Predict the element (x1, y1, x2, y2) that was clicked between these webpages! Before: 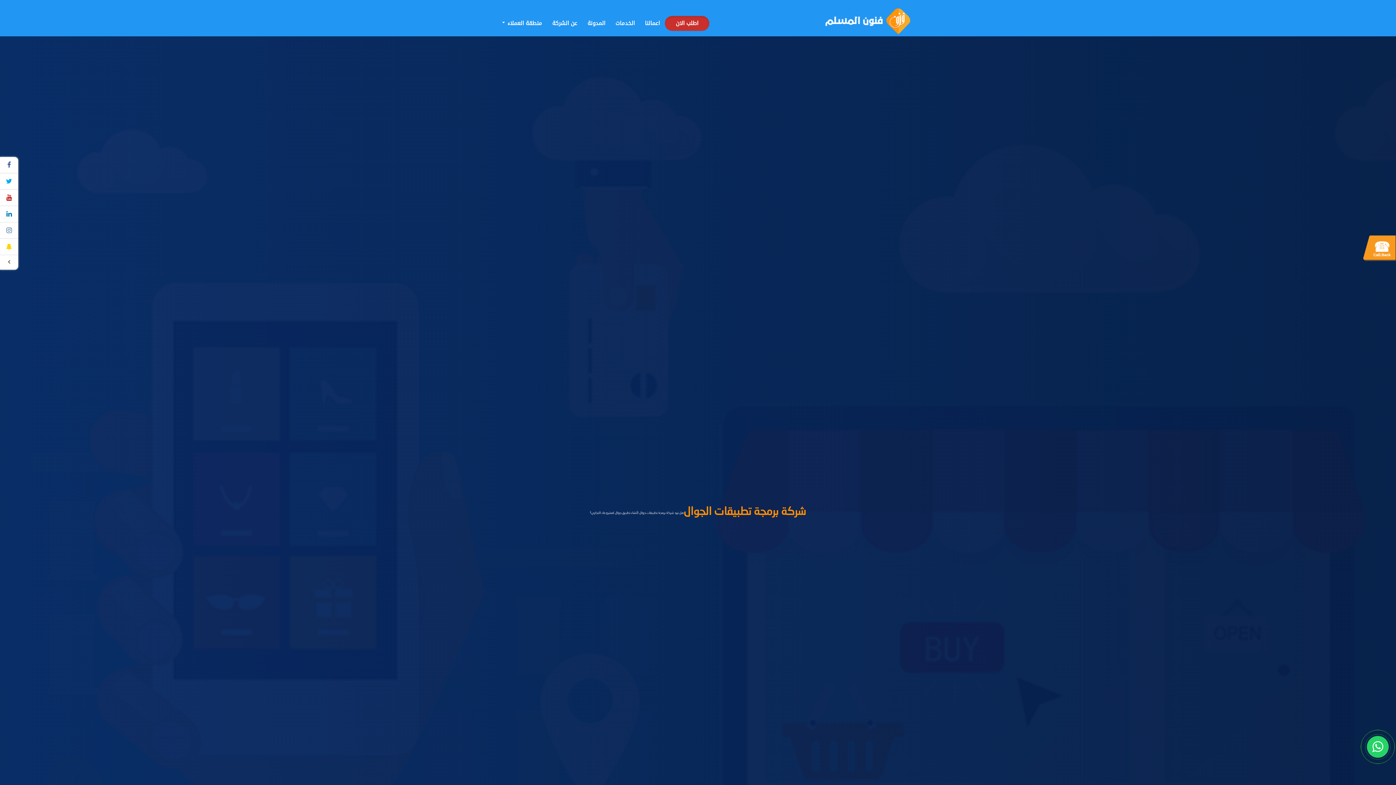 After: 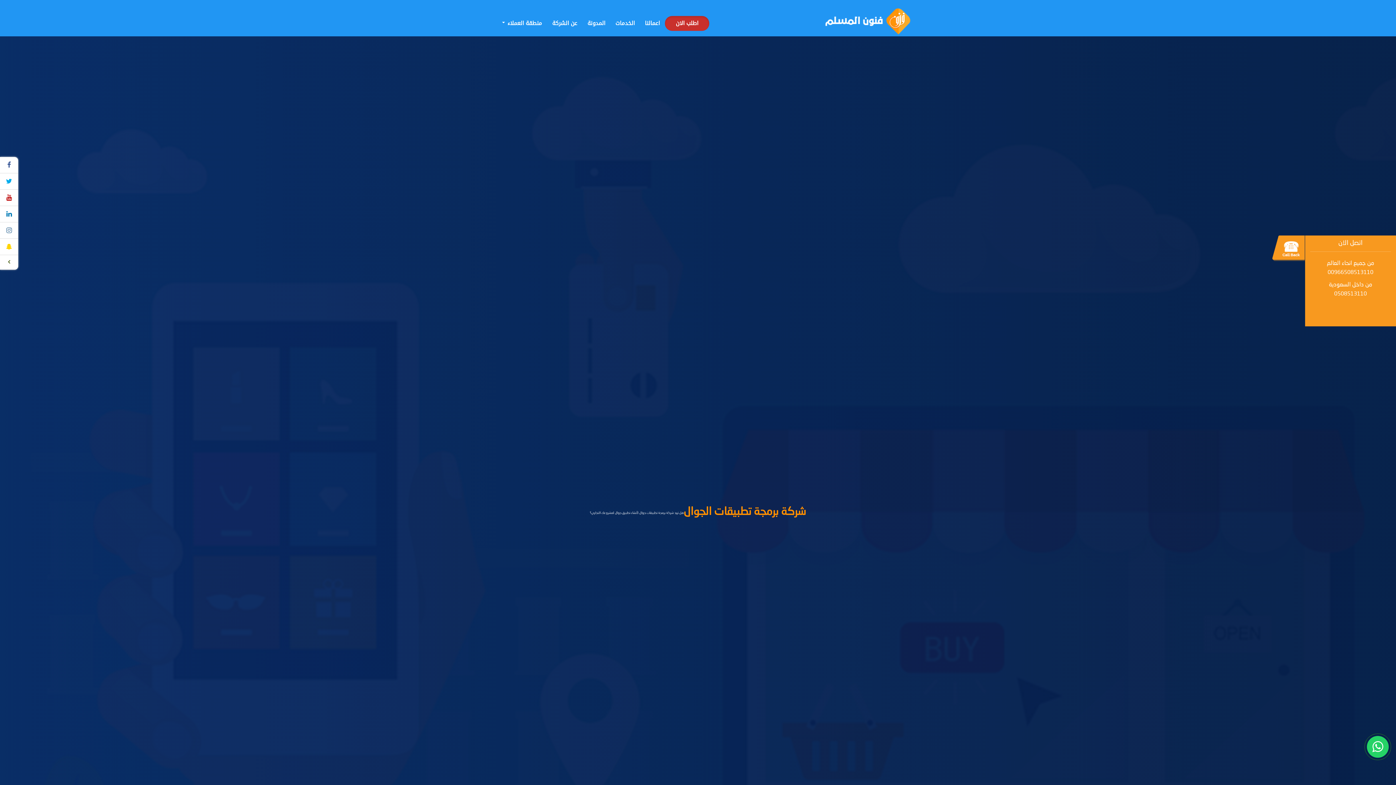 Action: bbox: (1363, 235, 1396, 263)